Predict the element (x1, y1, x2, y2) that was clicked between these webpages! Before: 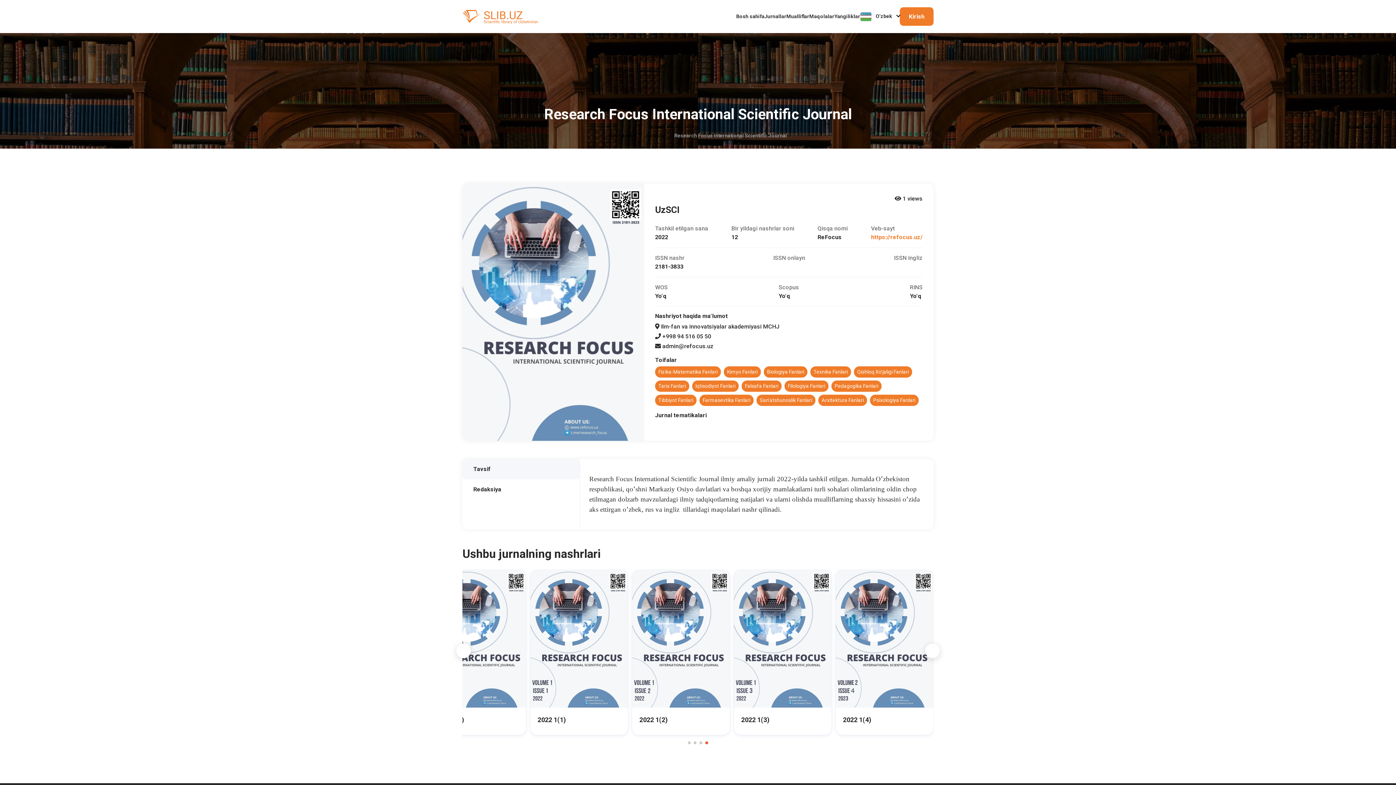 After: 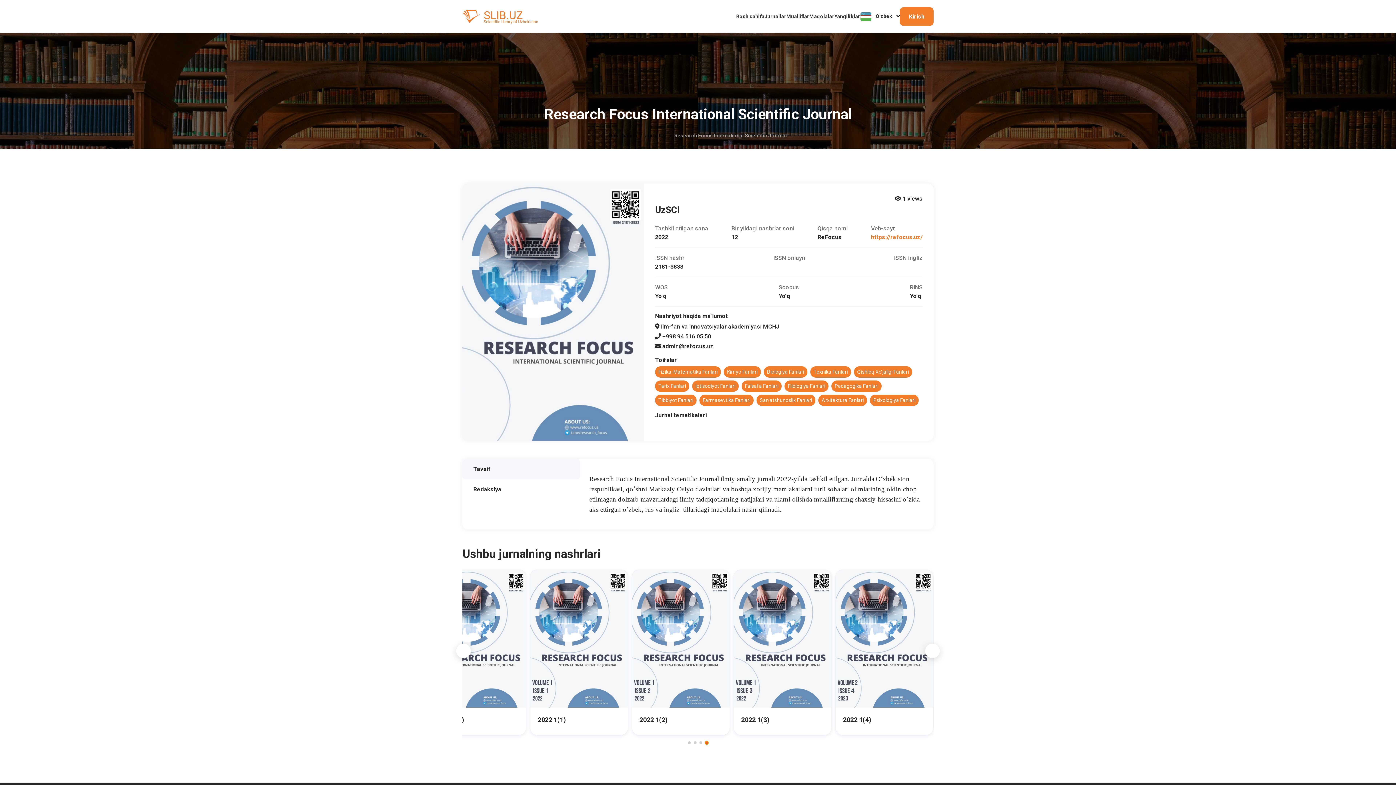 Action: label: Go to slide 4 bbox: (705, 741, 708, 744)